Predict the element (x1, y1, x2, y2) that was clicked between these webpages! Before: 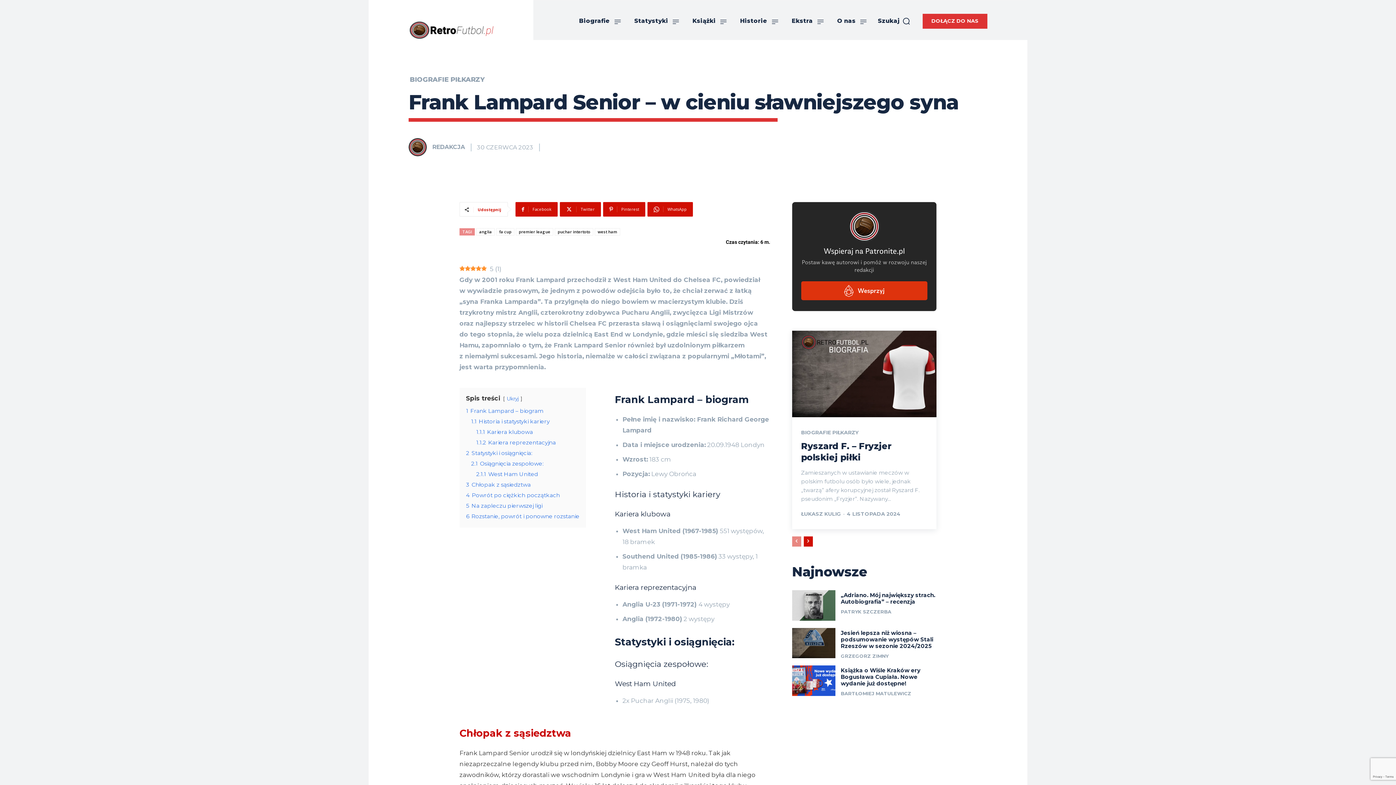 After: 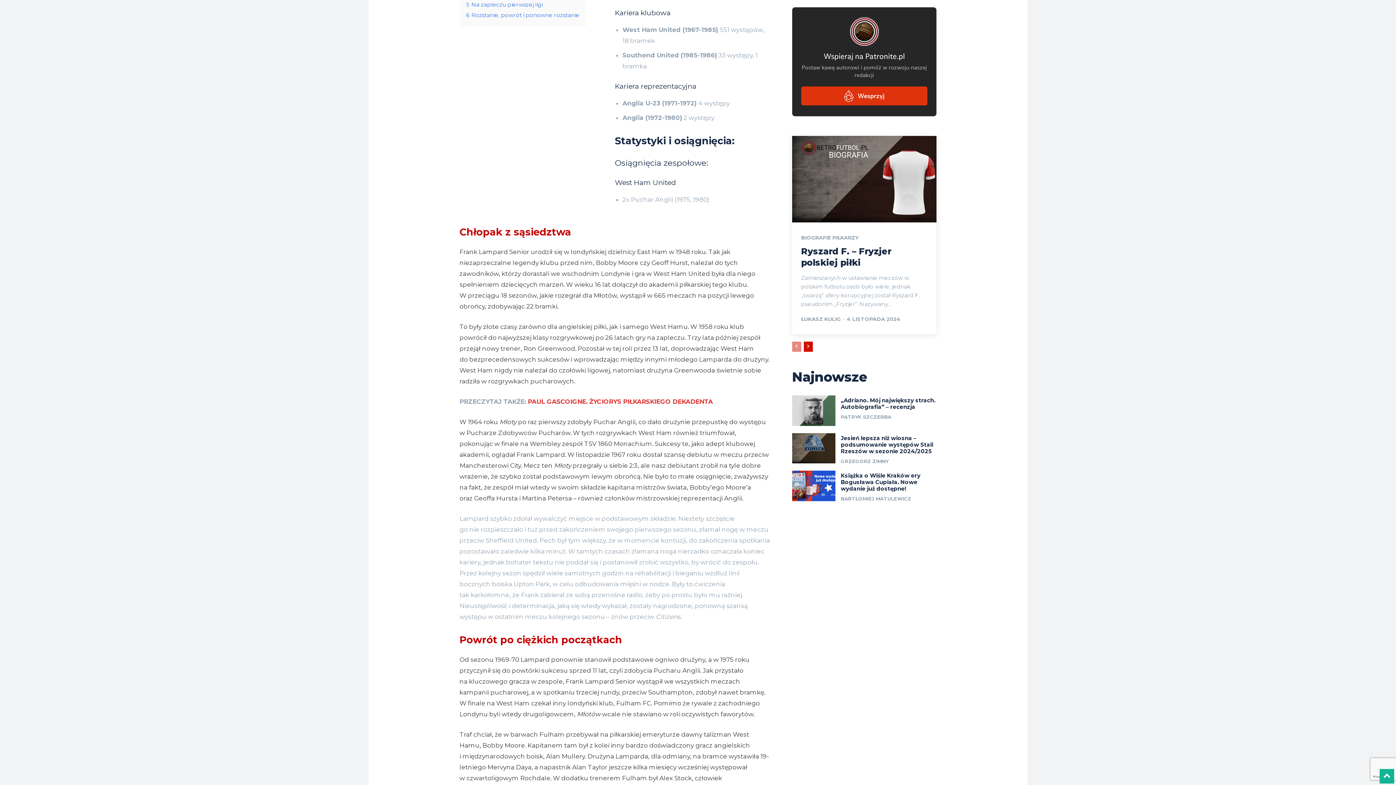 Action: bbox: (476, 428, 533, 435) label: 1.1.1 Kariera klubowa